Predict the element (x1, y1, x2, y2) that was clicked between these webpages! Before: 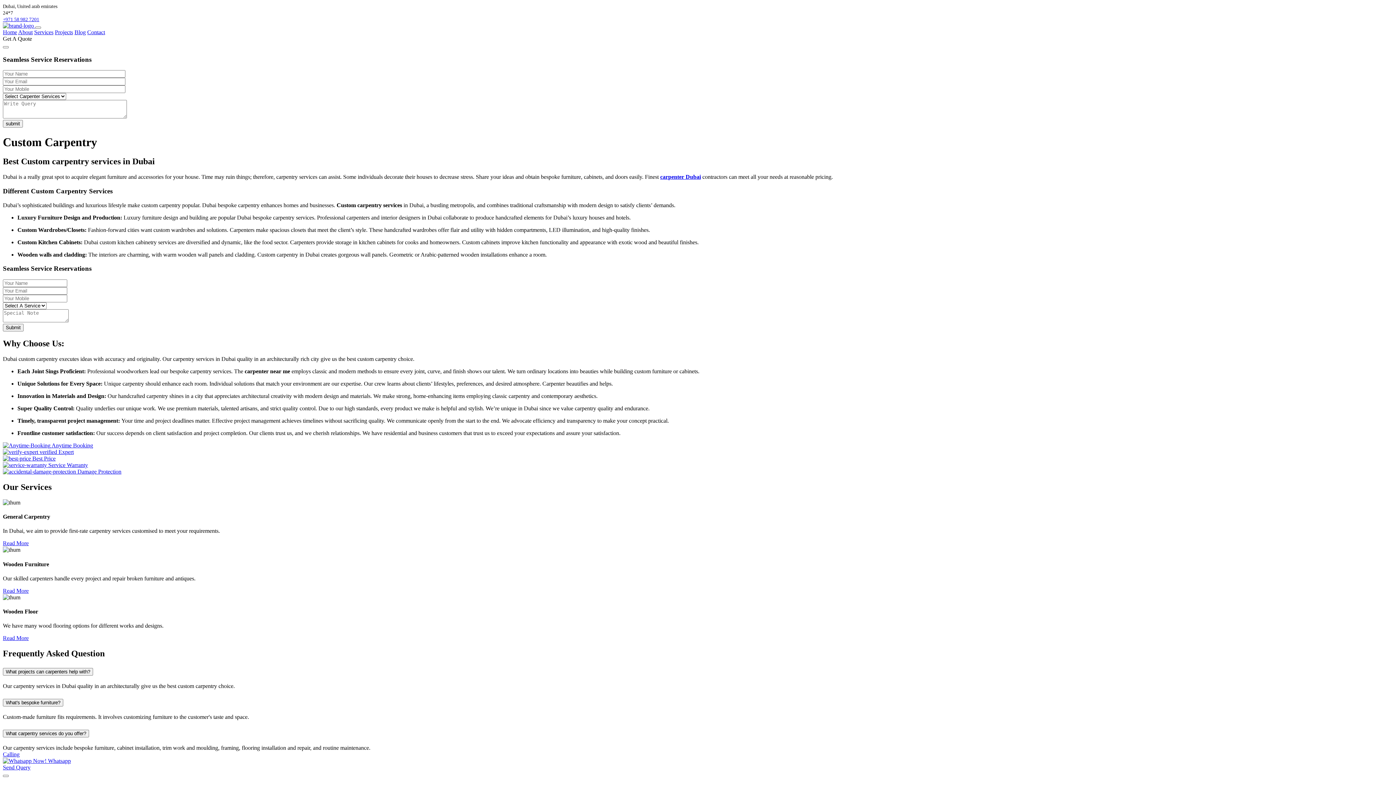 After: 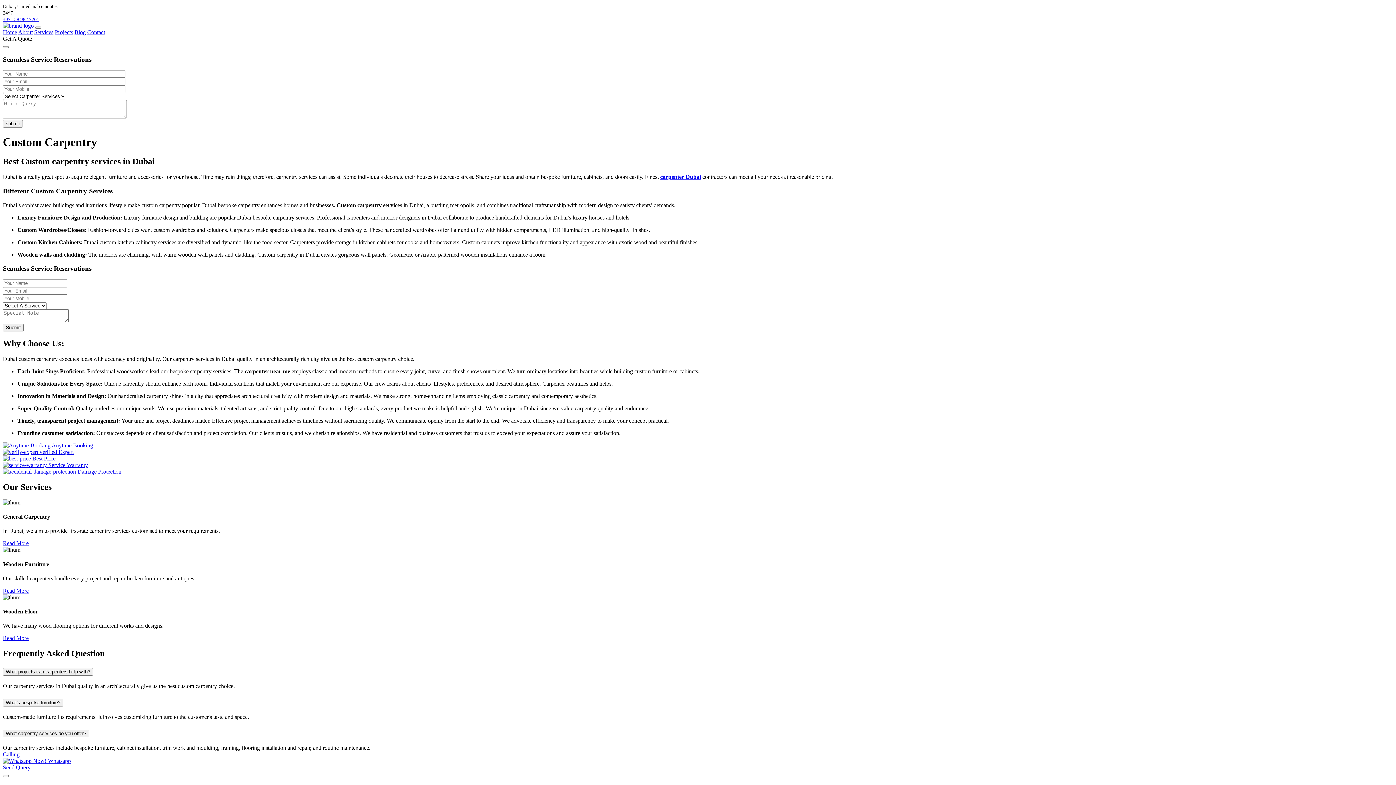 Action: label:  Anytime Booking bbox: (2, 442, 1393, 449)